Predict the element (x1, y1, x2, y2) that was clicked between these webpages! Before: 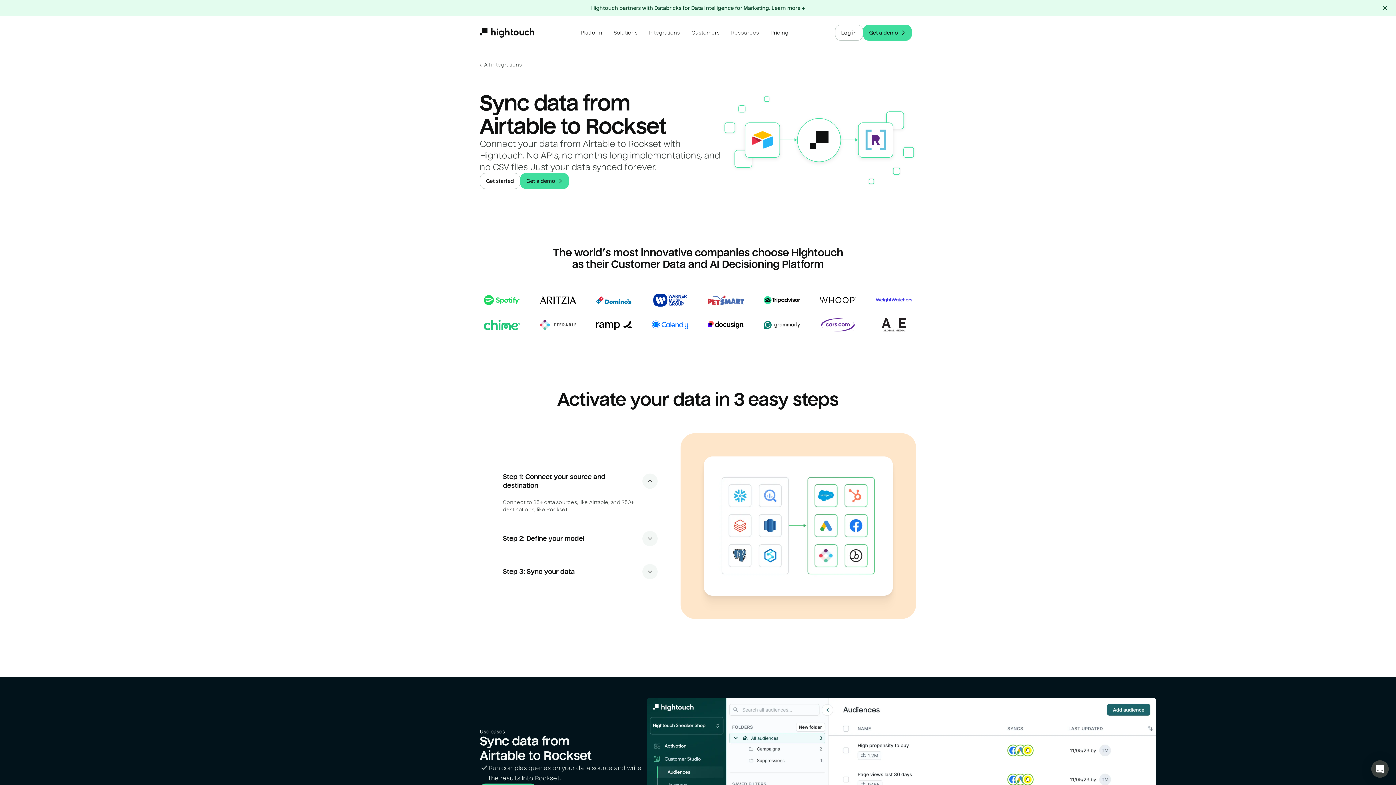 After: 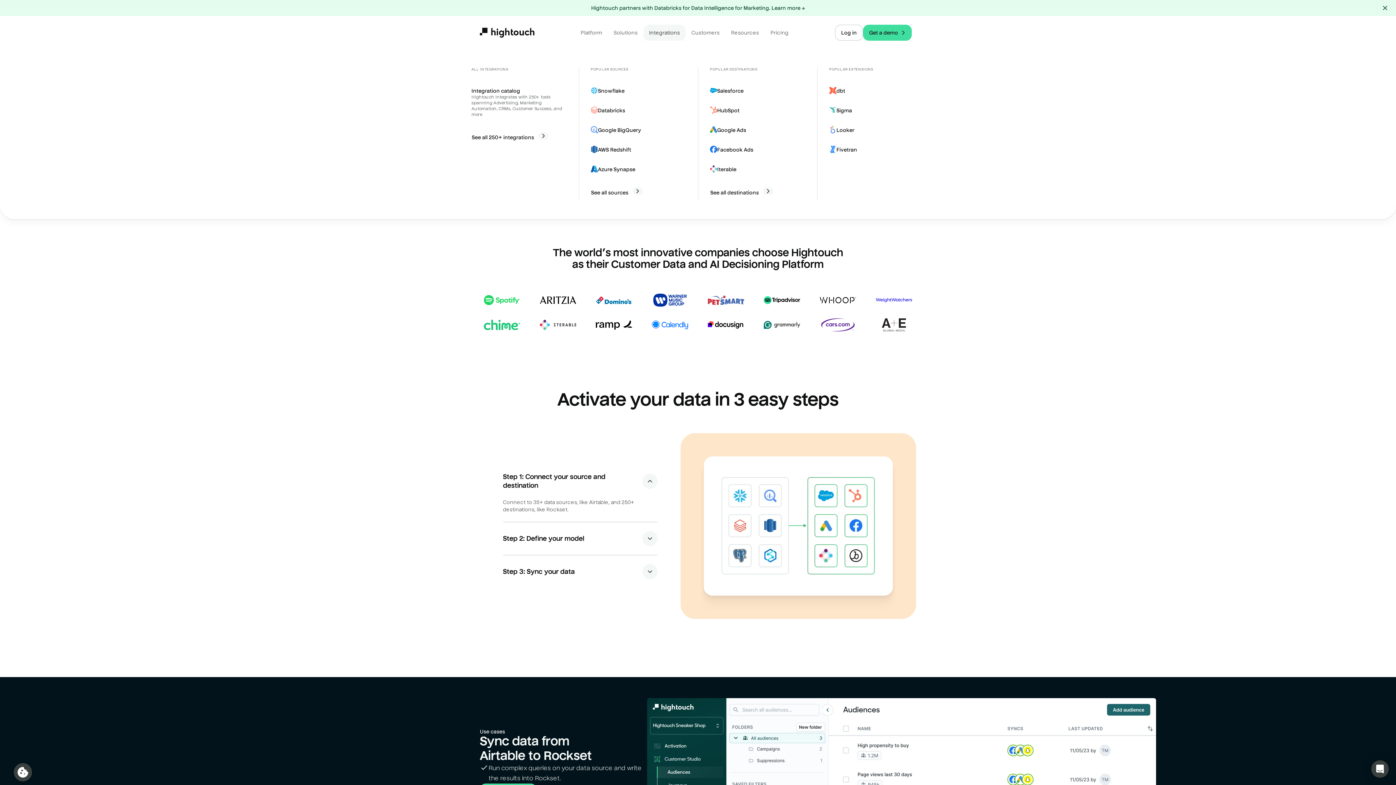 Action: label: Integrations bbox: (643, 24, 685, 40)